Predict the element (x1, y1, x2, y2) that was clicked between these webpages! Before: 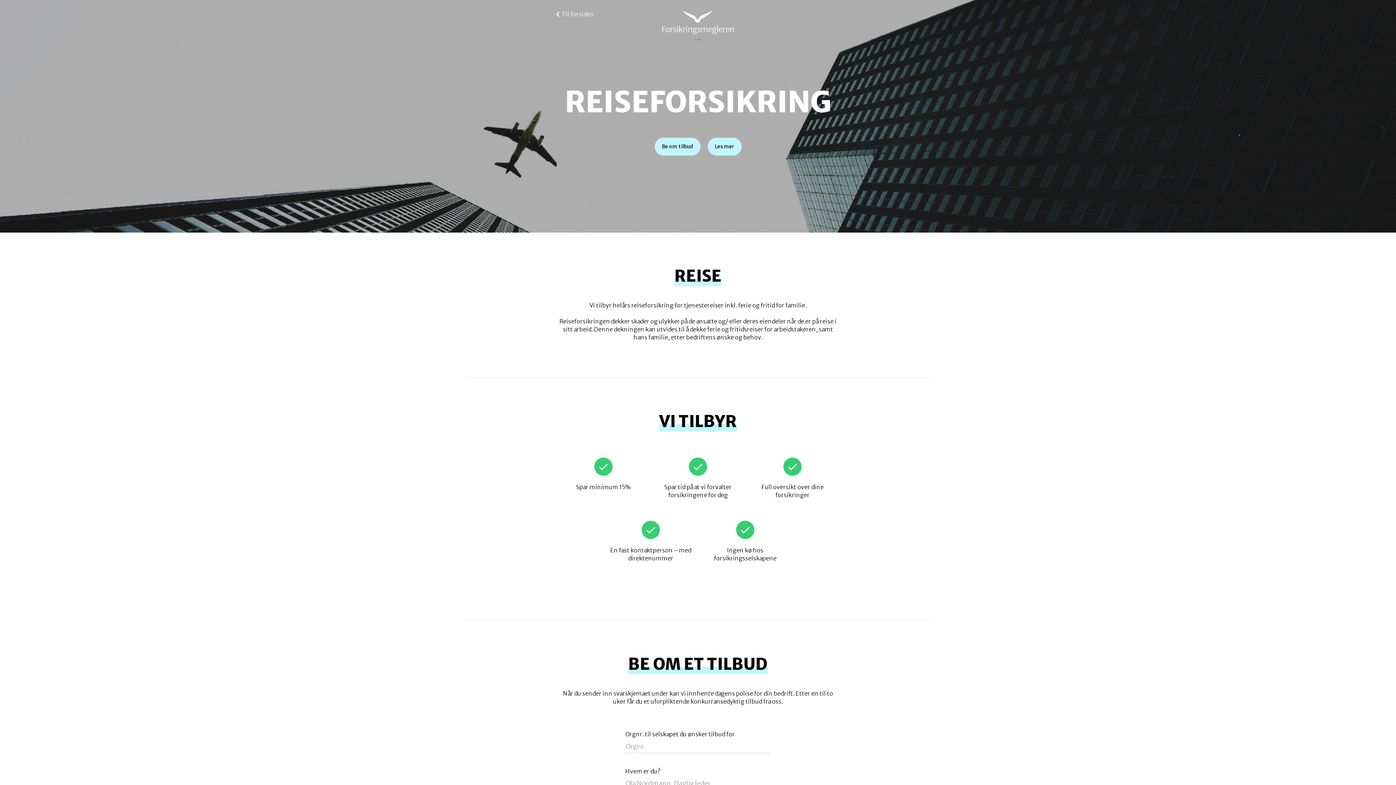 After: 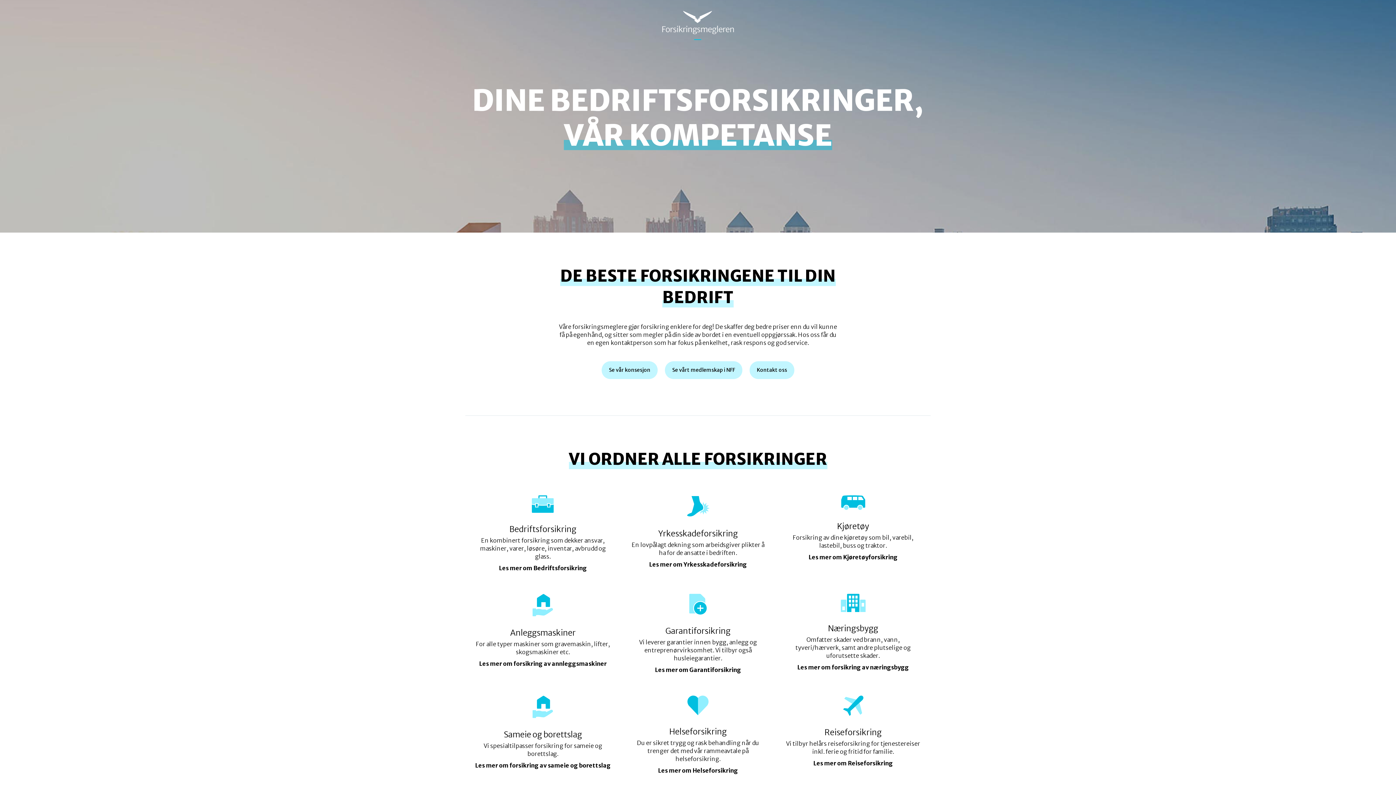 Action: label: Til forsiden bbox: (556, 10, 600, 17)